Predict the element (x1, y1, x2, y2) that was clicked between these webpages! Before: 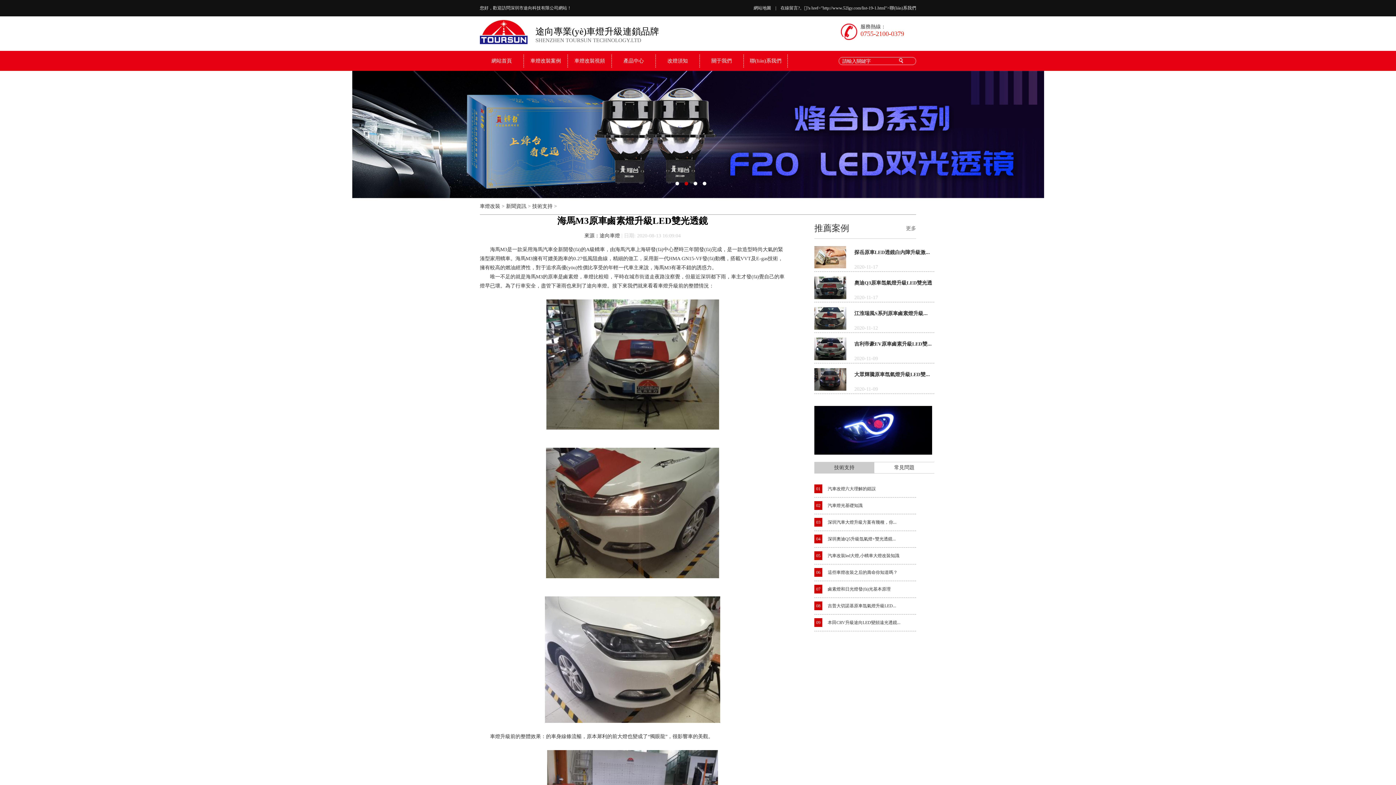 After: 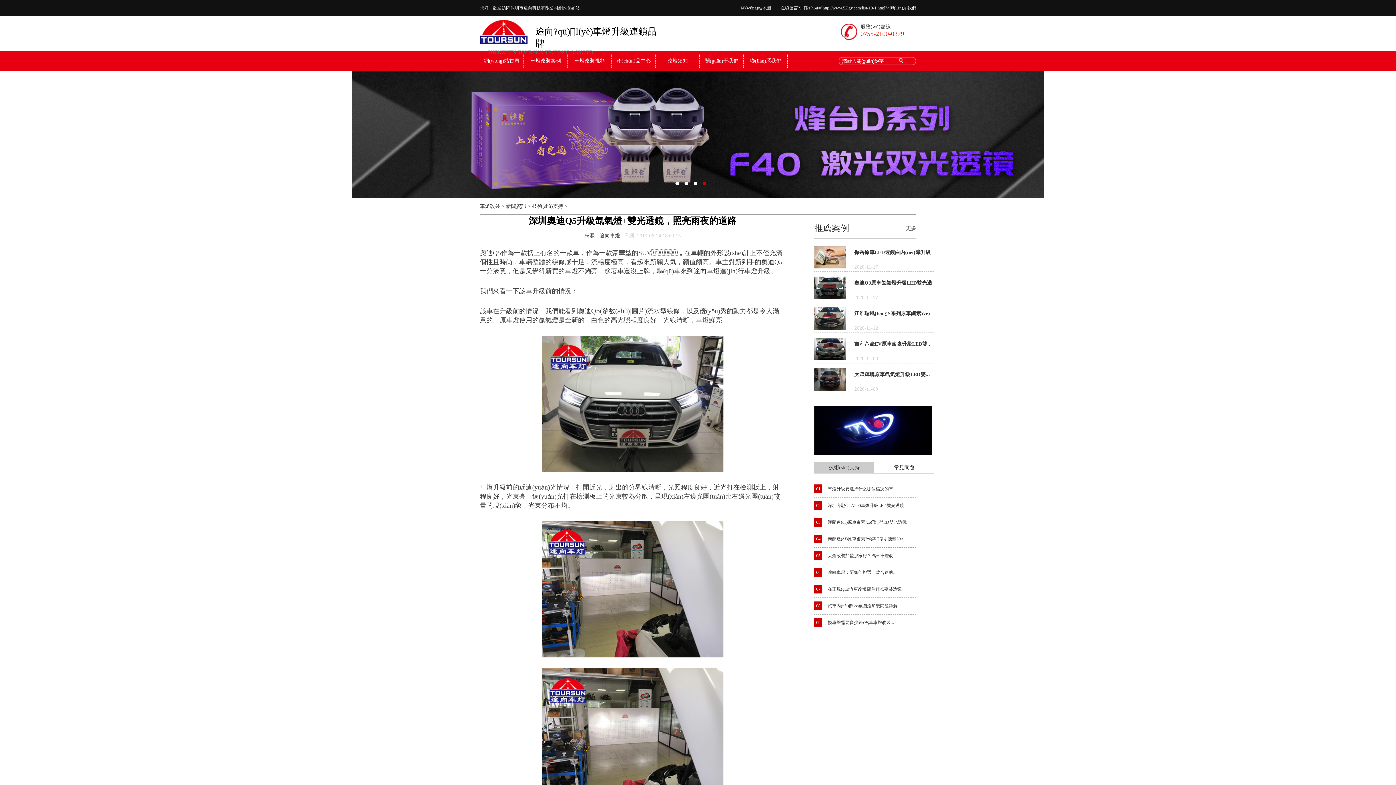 Action: label: 04深圳奧迪Q5升級氙氣燈+雙光透鏡... bbox: (814, 536, 896, 541)